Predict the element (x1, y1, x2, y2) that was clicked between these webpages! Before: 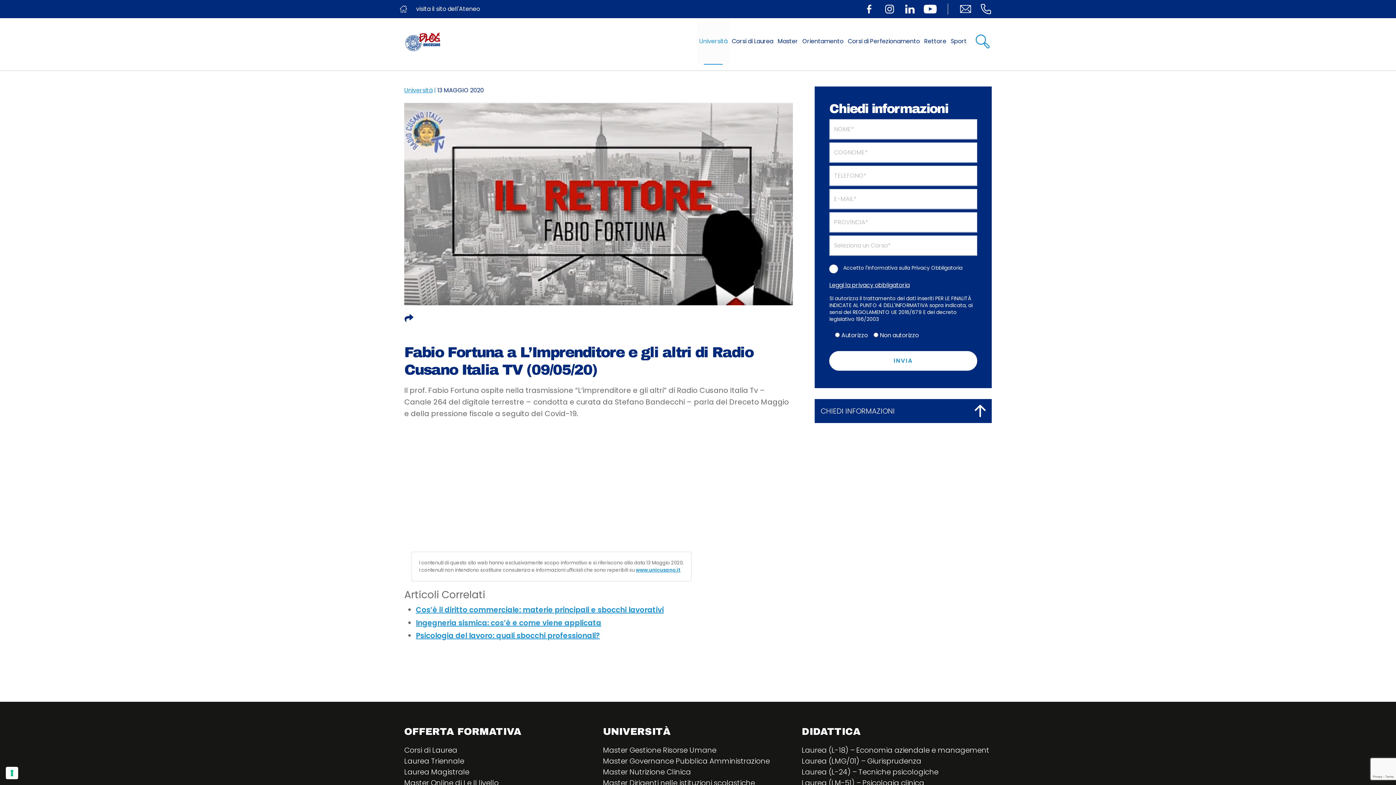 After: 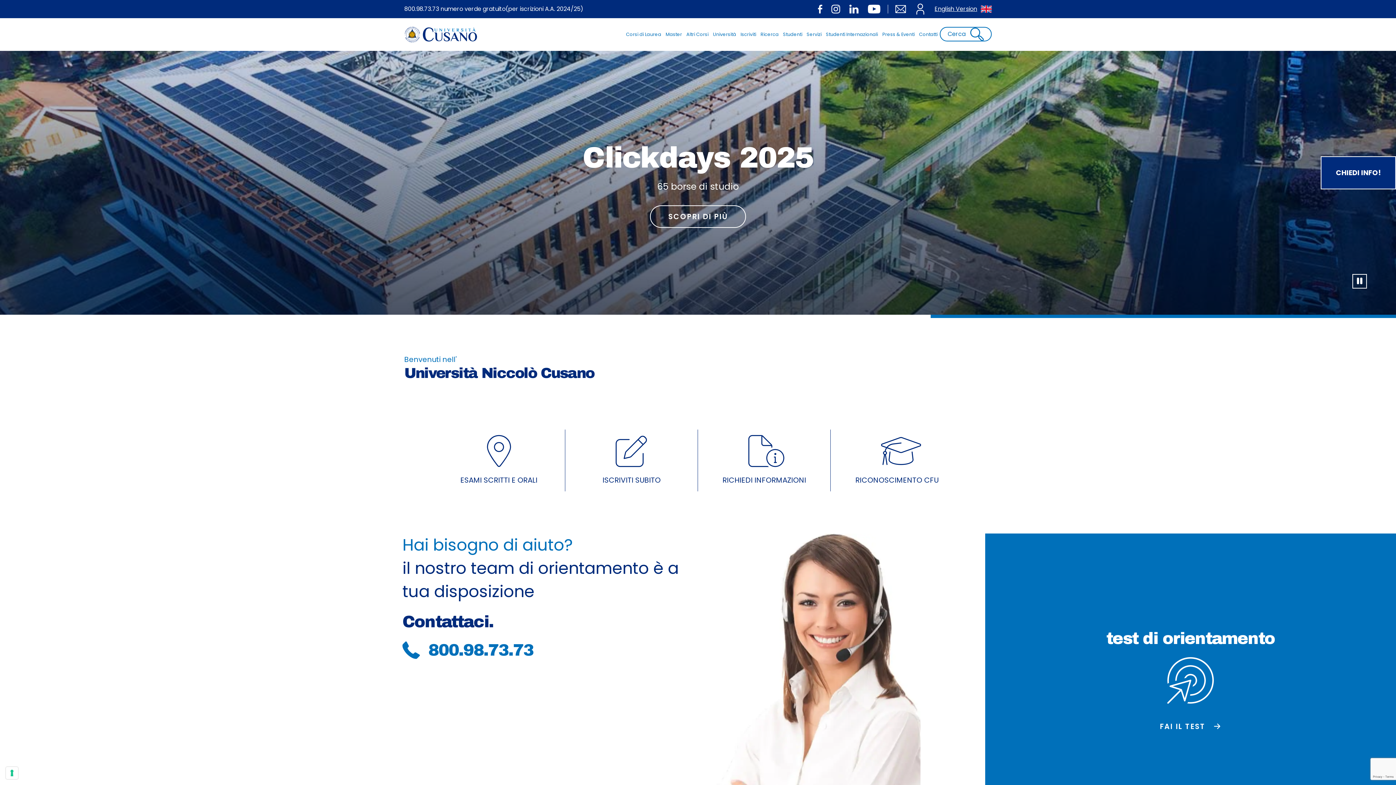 Action: bbox: (636, 566, 680, 573) label: www.unicusano.it